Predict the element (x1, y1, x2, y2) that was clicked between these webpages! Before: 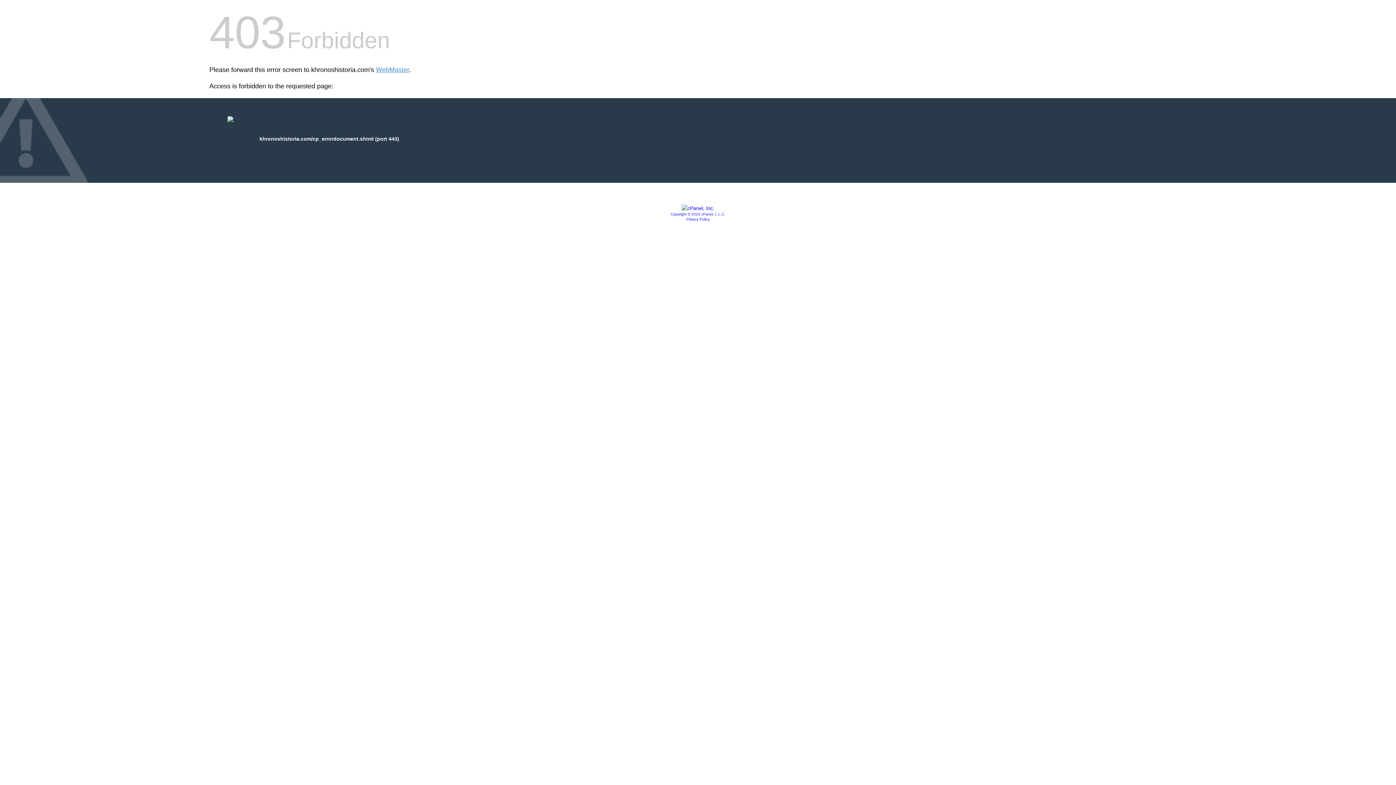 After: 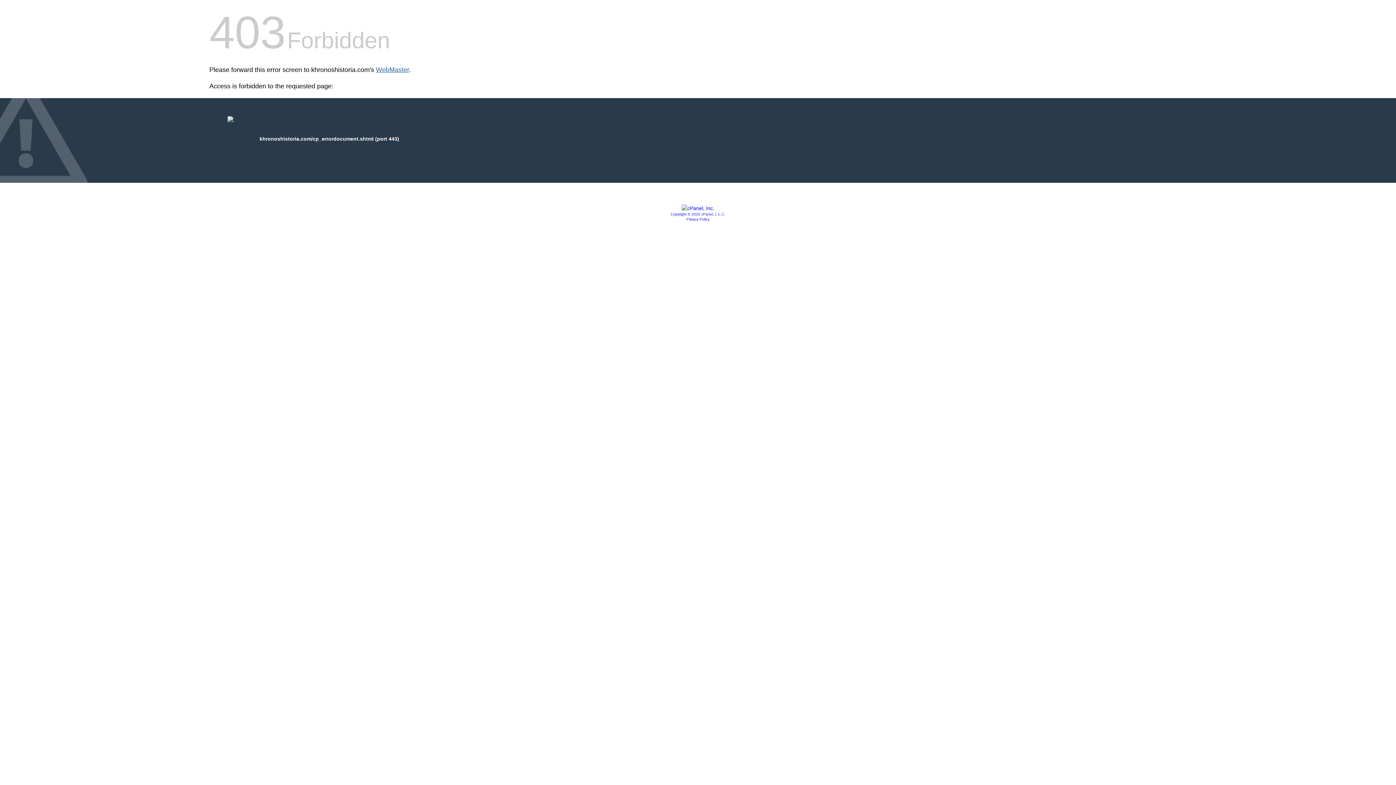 Action: bbox: (376, 66, 409, 73) label: WebMaster